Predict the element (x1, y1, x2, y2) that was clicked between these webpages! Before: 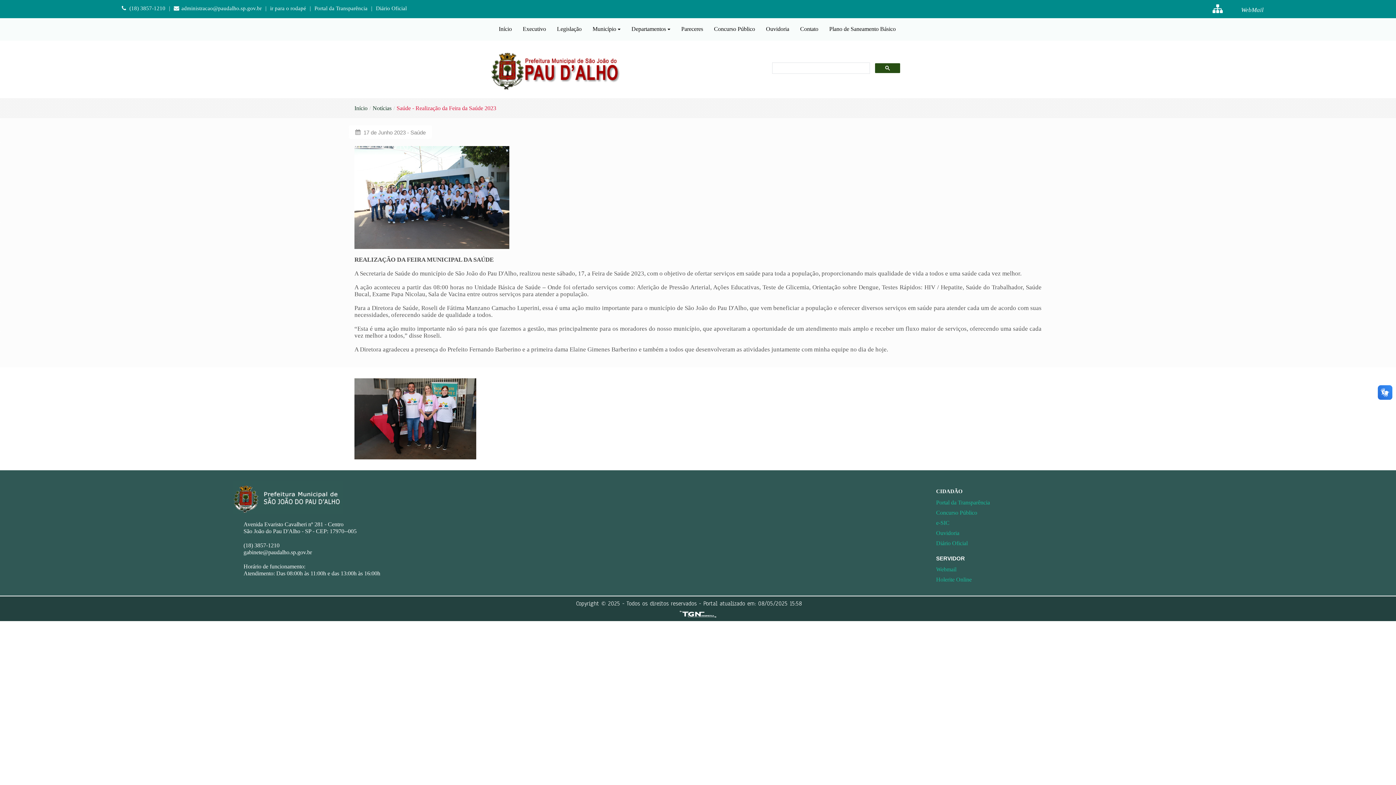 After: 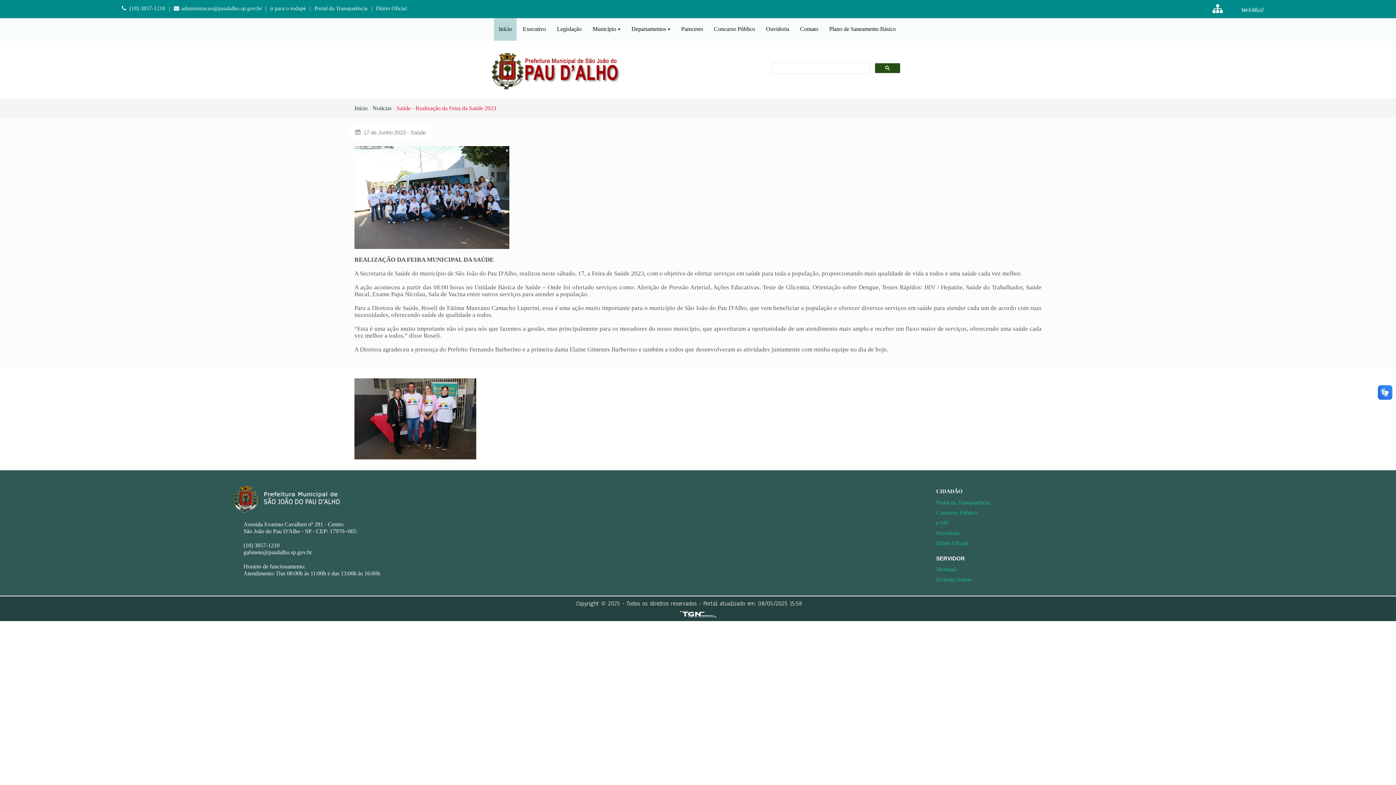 Action: bbox: (494, 18, 516, 40) label: Início